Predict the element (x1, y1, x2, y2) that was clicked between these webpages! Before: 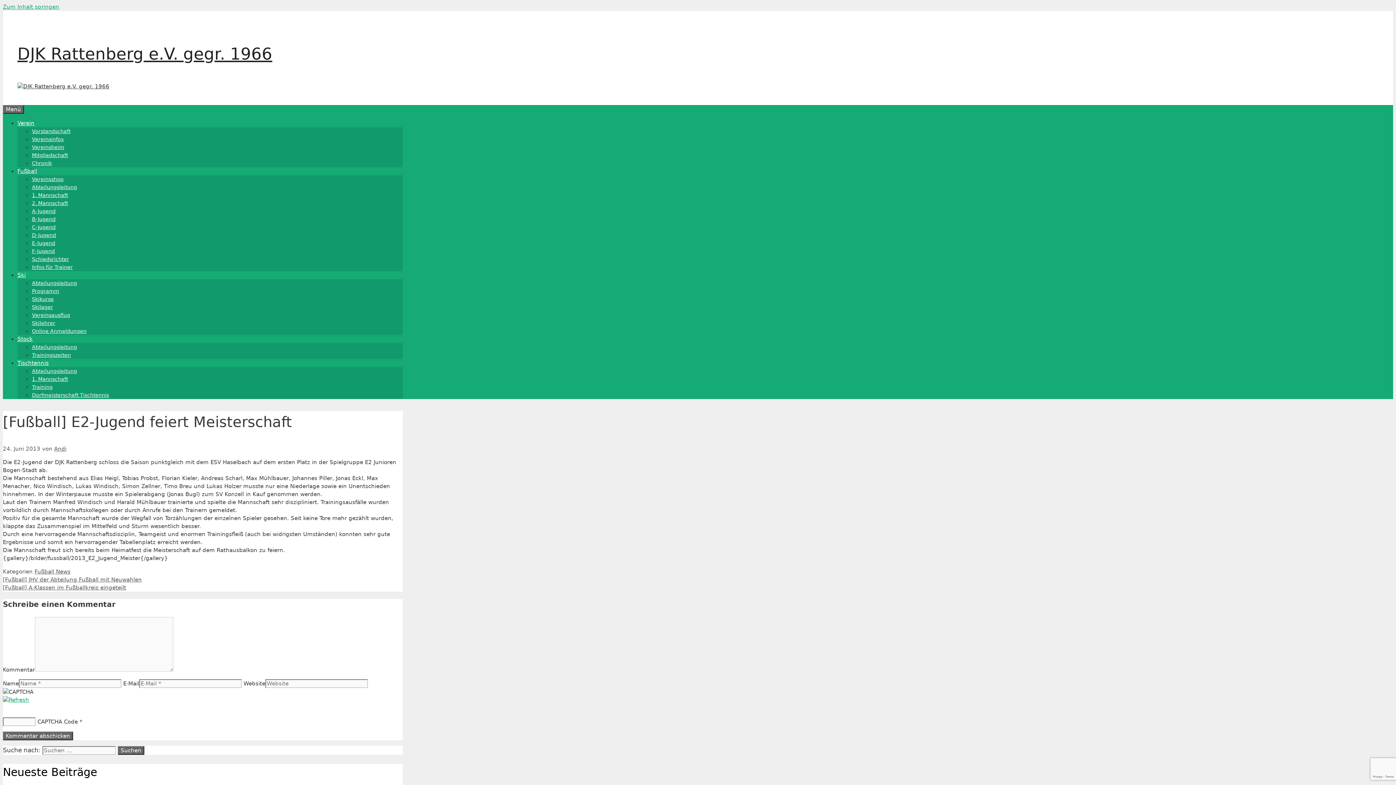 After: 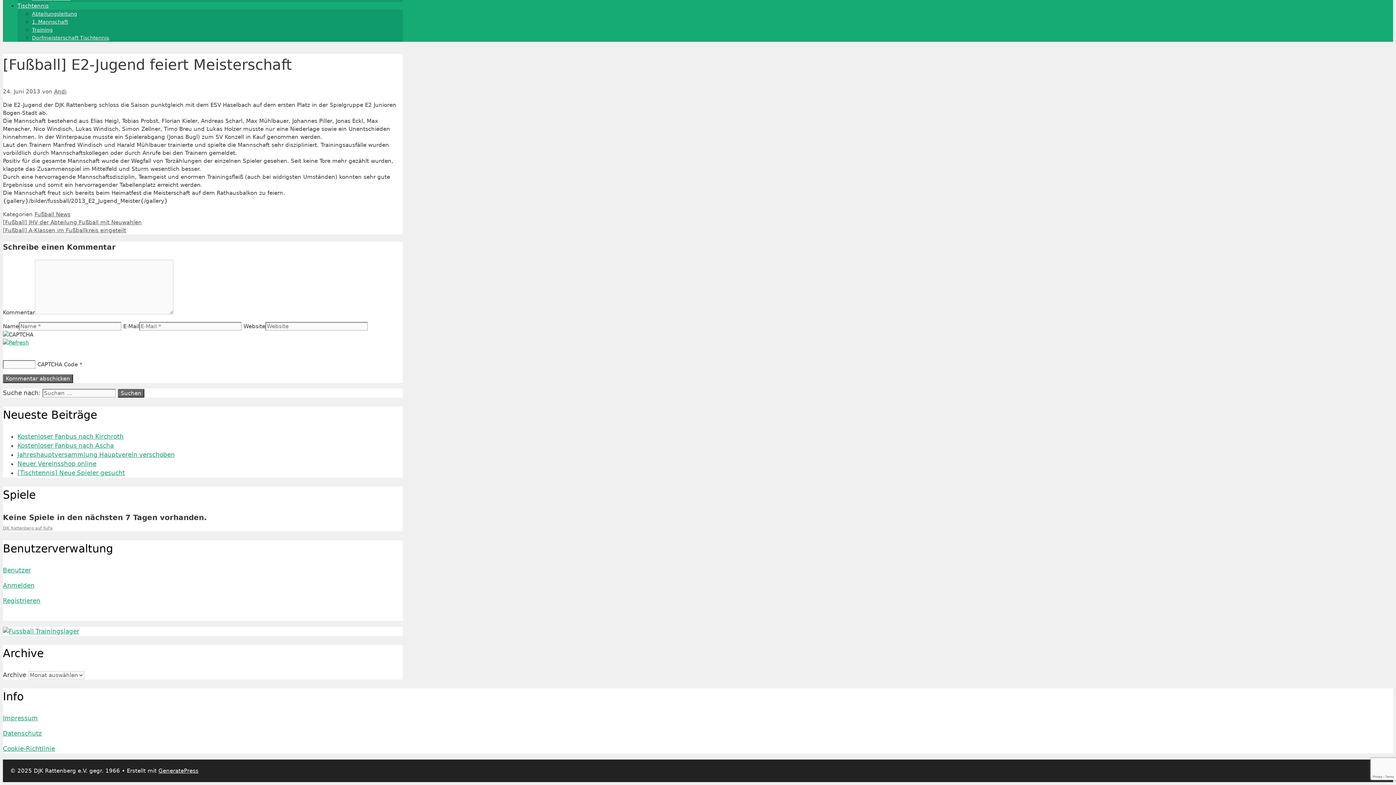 Action: label: Zum Inhalt springen bbox: (2, 3, 59, 10)